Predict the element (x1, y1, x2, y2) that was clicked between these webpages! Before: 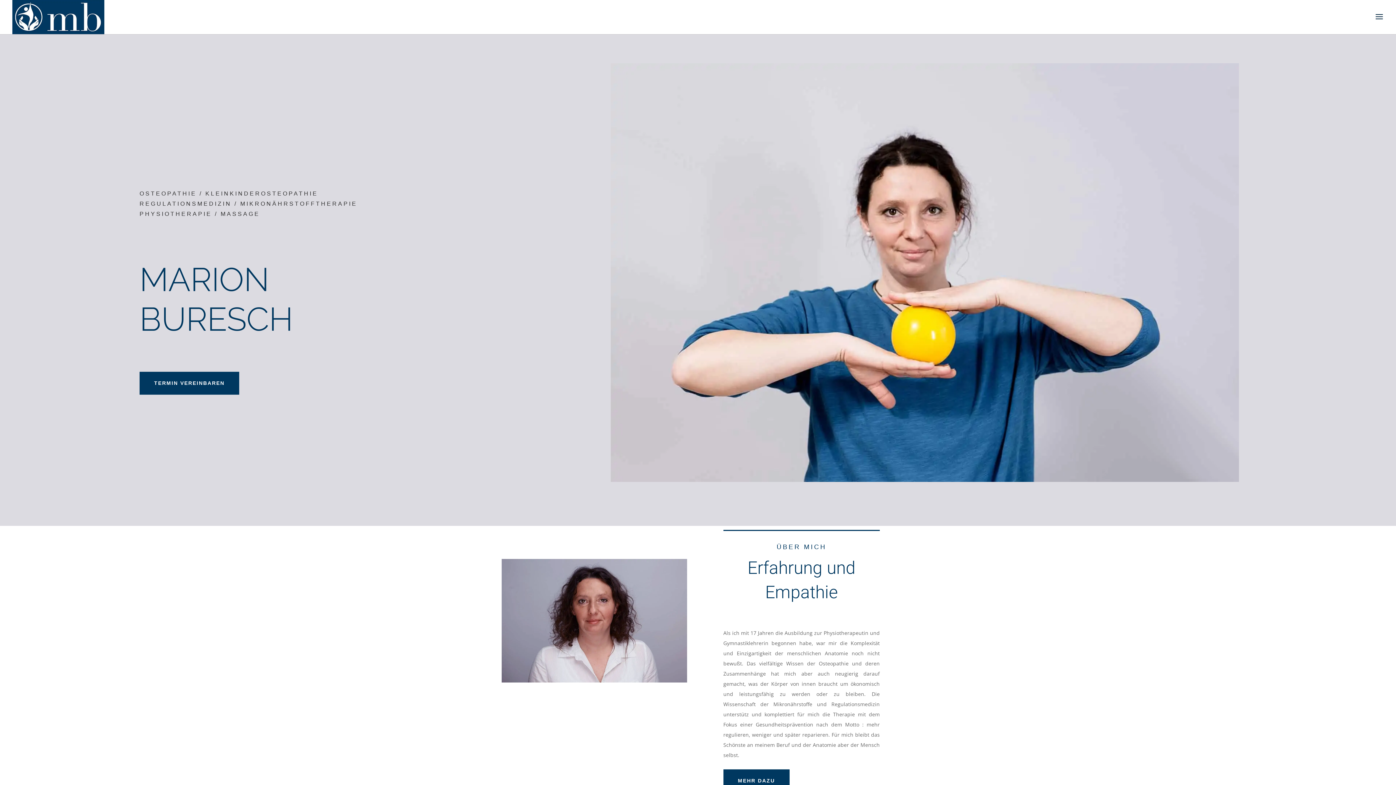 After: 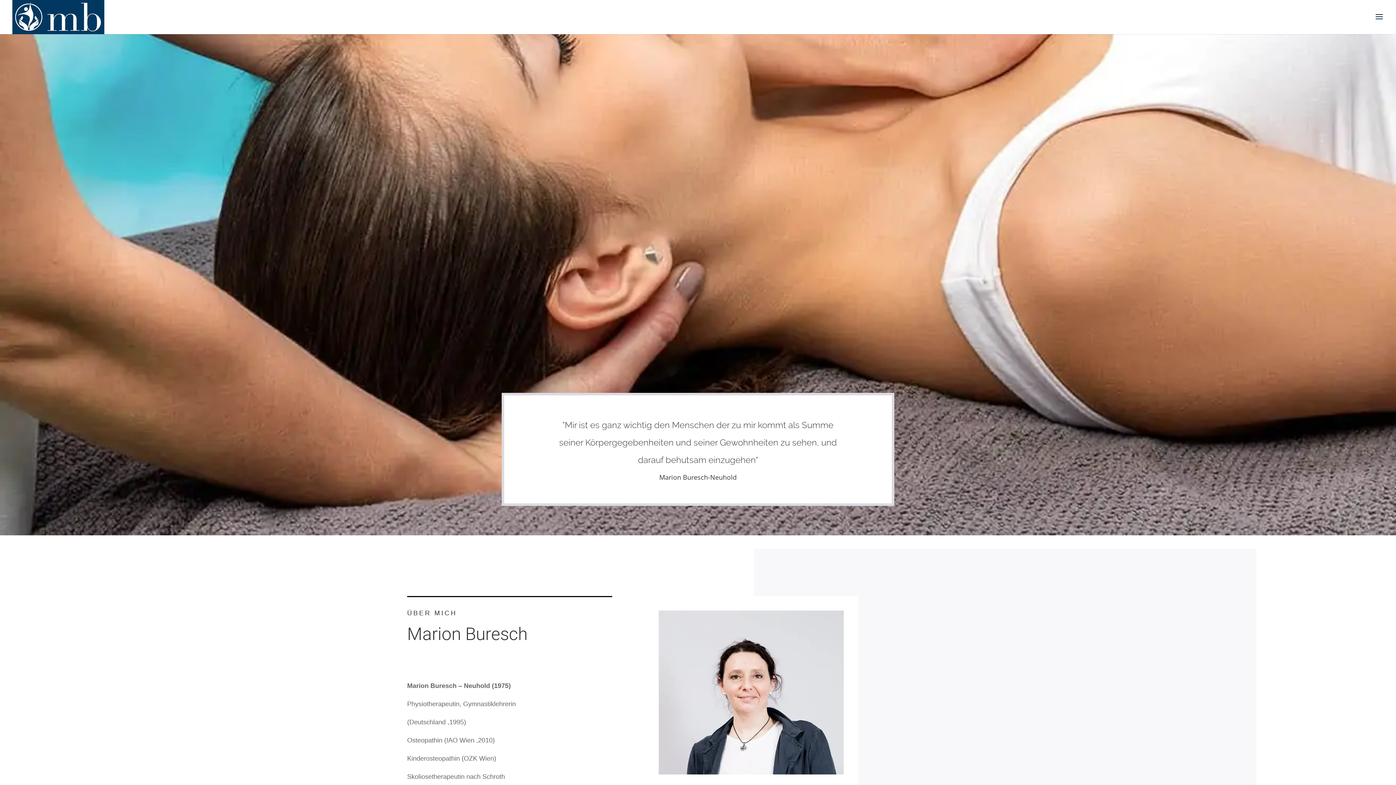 Action: label: MEHR DAZU bbox: (723, 769, 789, 792)